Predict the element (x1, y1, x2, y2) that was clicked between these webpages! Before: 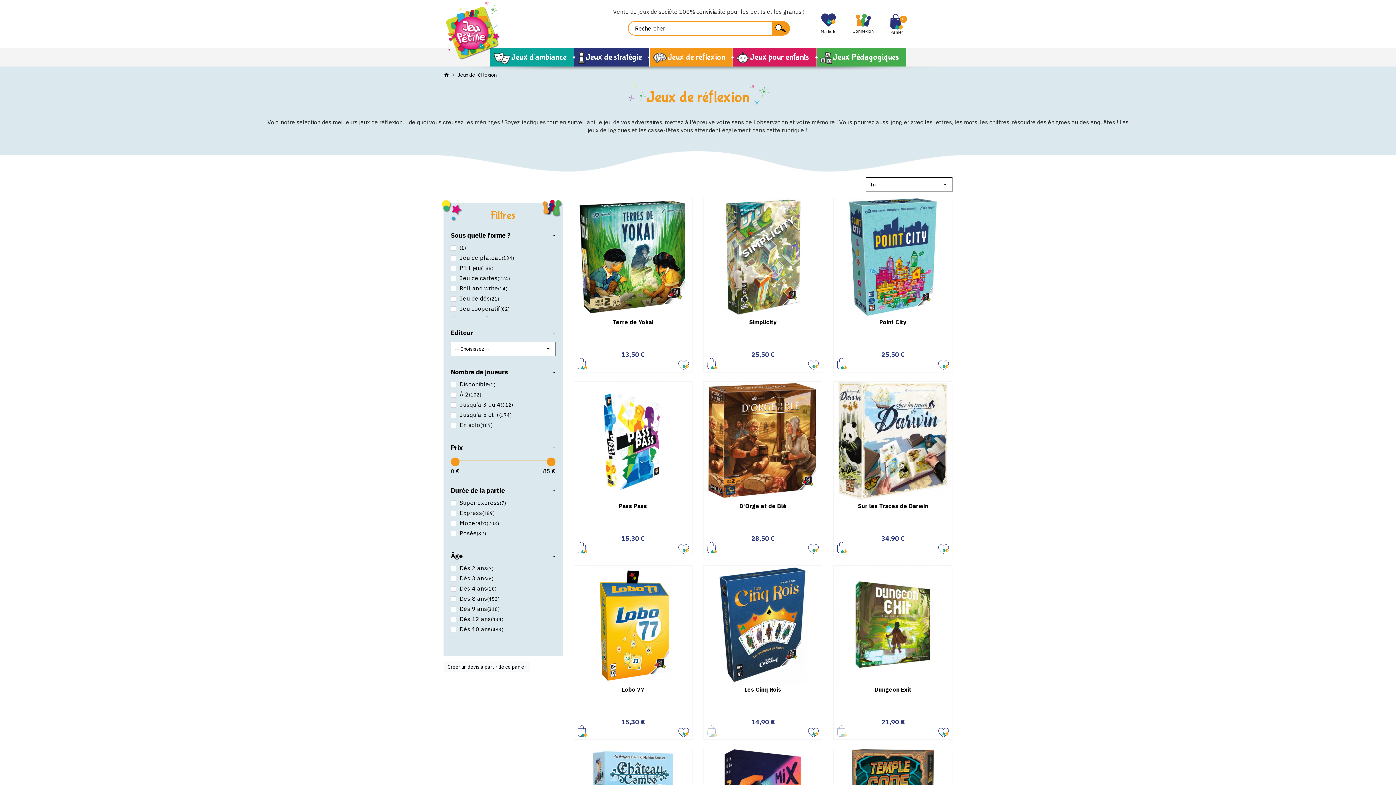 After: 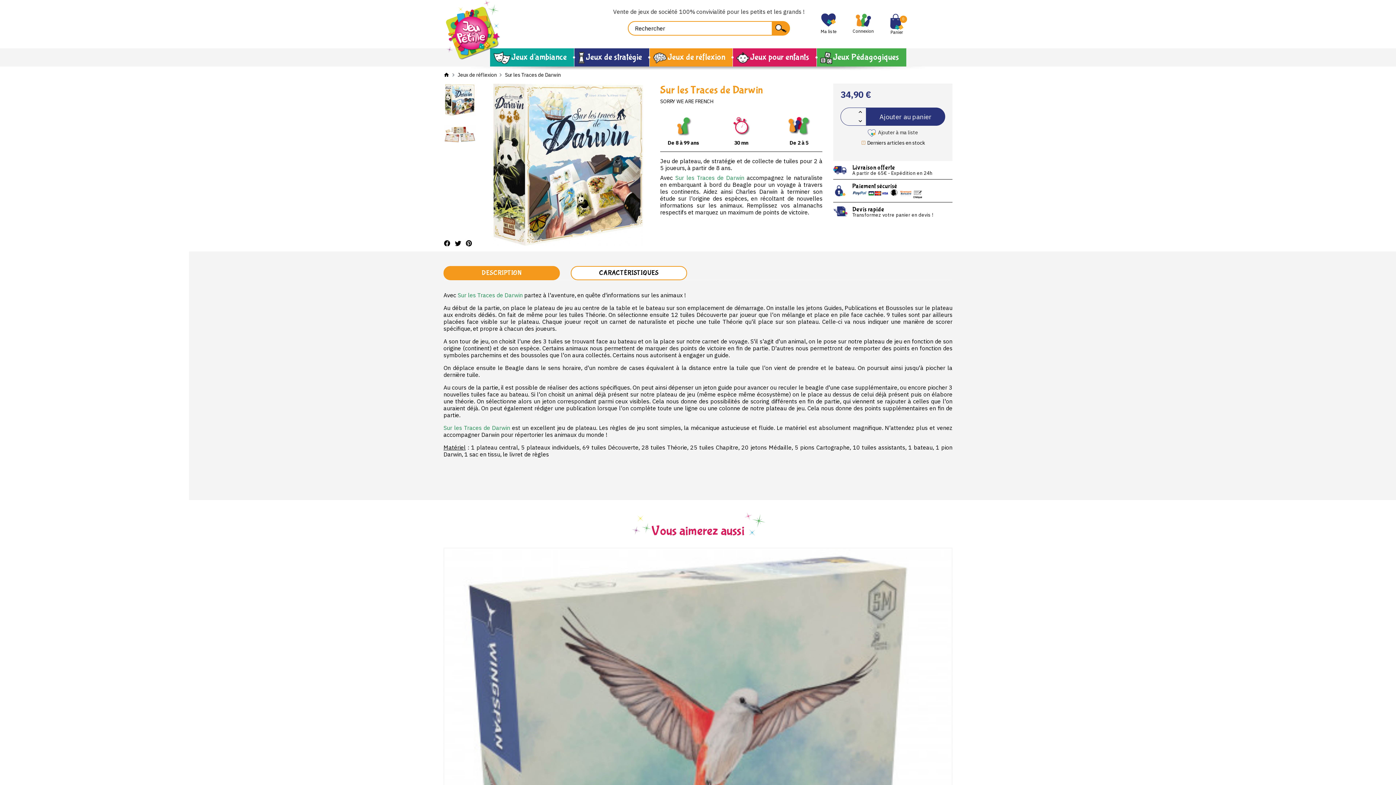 Action: label: Sur les Traces de Darwin bbox: (858, 502, 928, 509)